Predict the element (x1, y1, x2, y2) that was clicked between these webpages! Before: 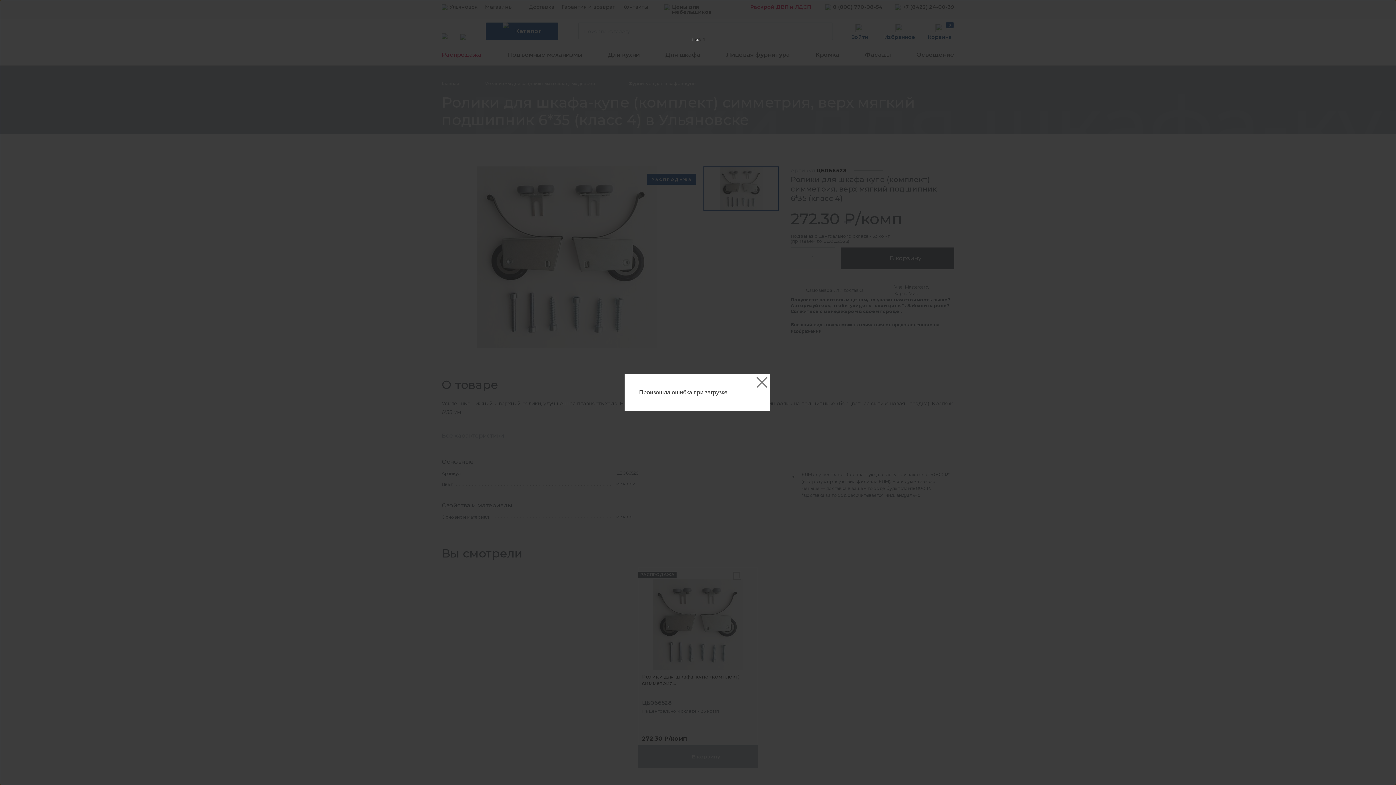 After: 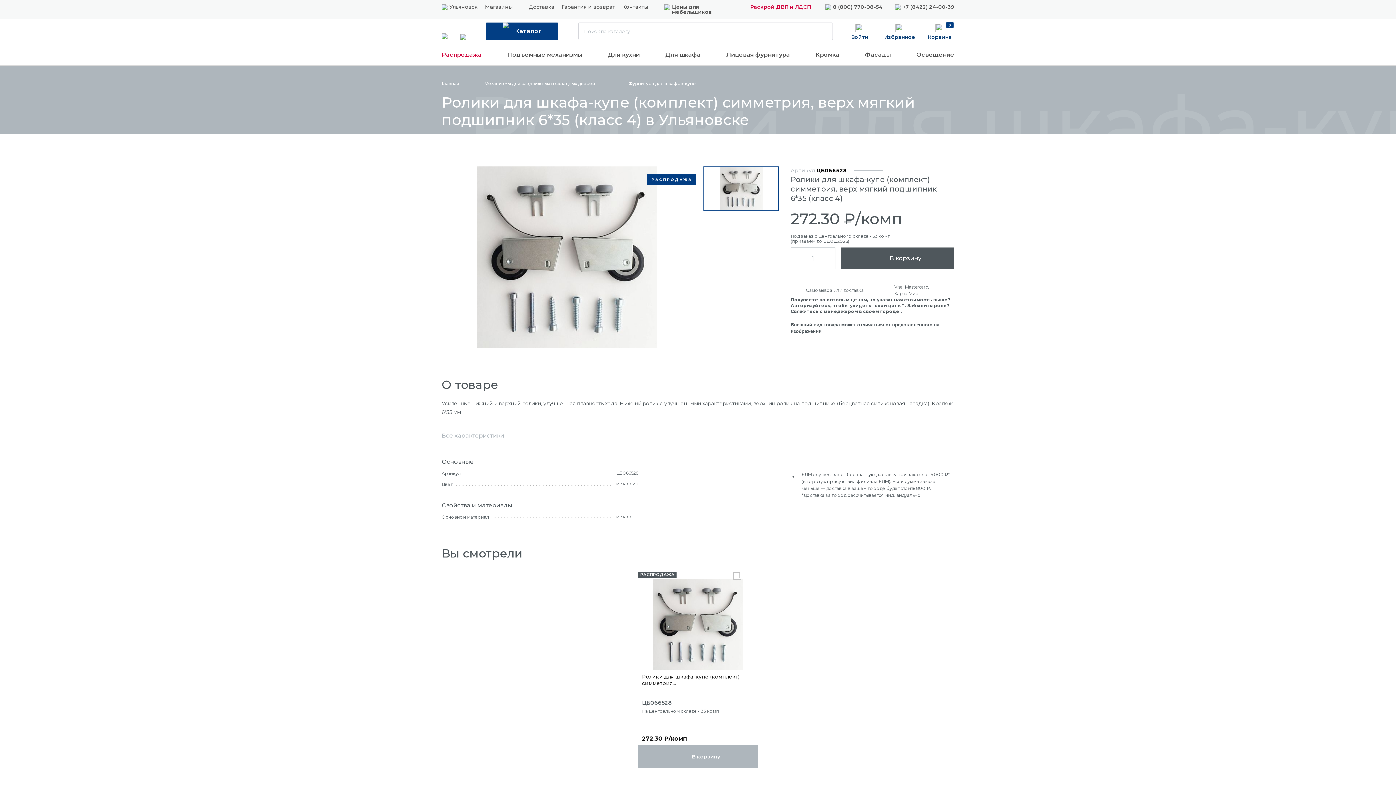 Action: bbox: (754, 374, 770, 390)